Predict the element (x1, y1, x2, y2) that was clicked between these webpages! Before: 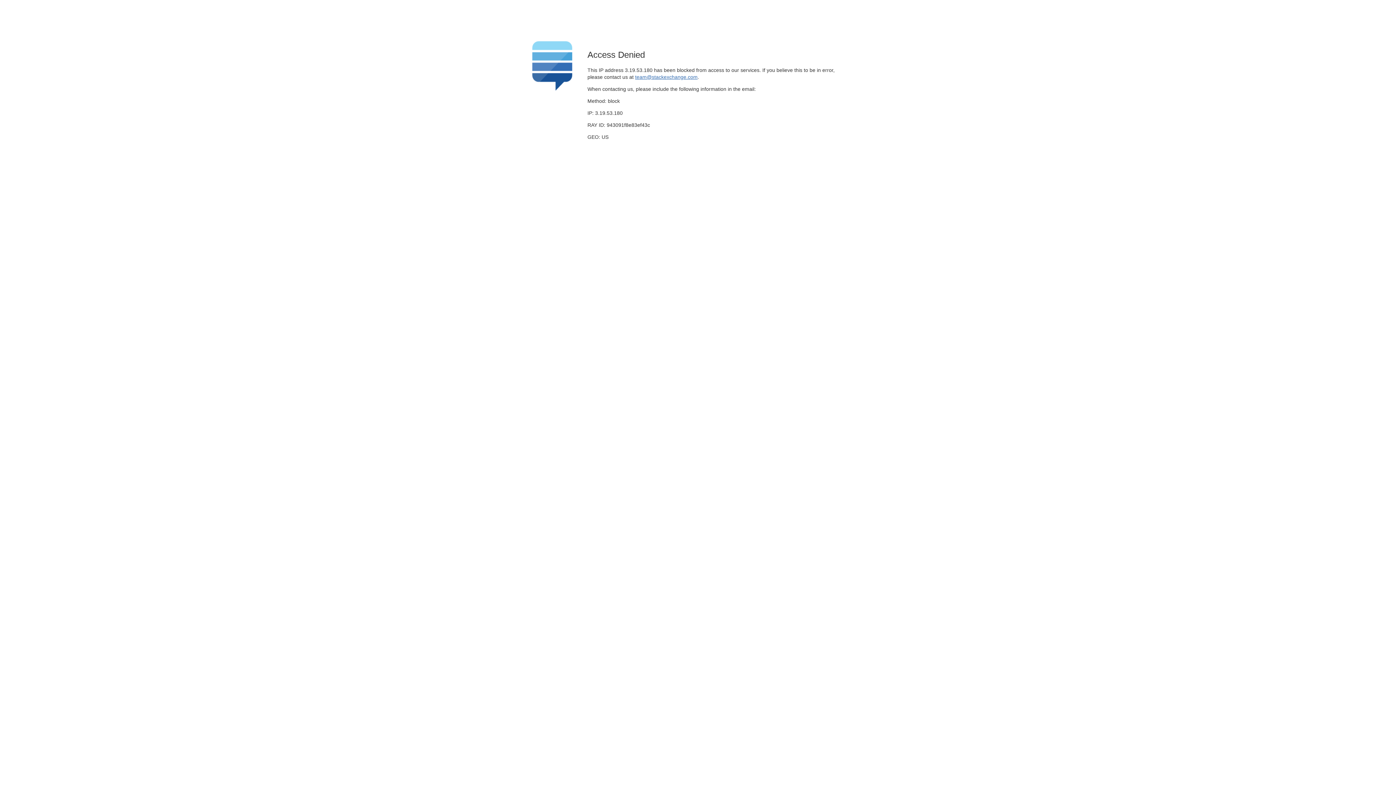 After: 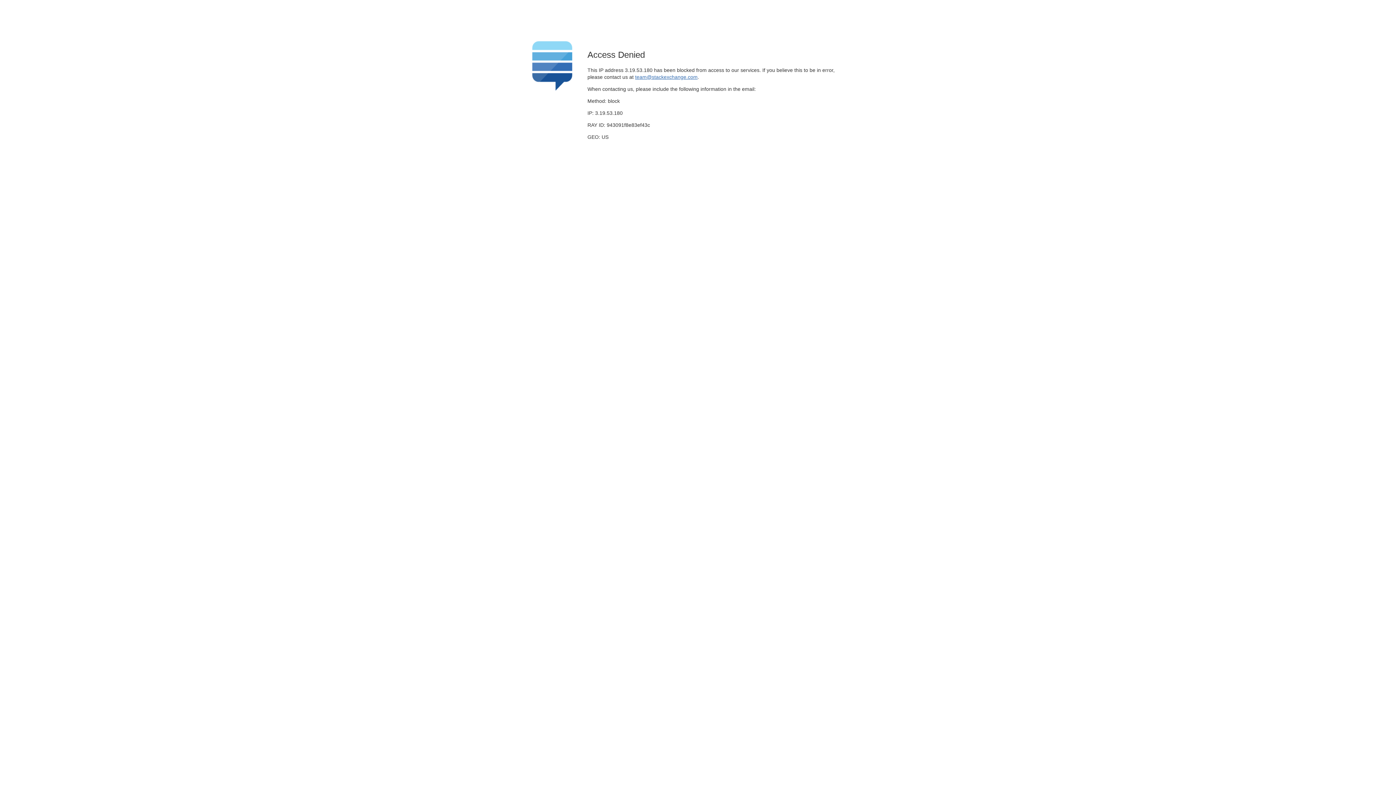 Action: bbox: (635, 74, 697, 79) label: team@stackexchange.com